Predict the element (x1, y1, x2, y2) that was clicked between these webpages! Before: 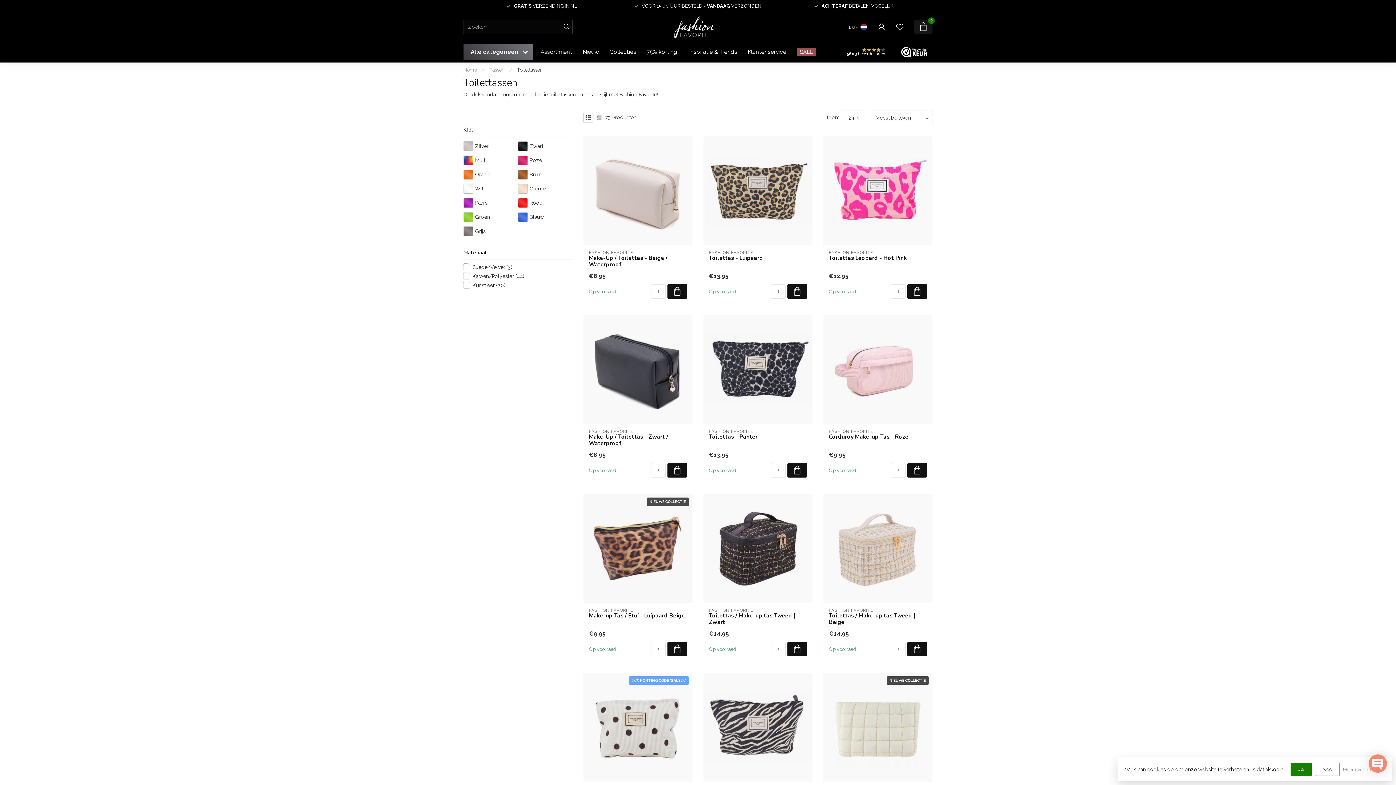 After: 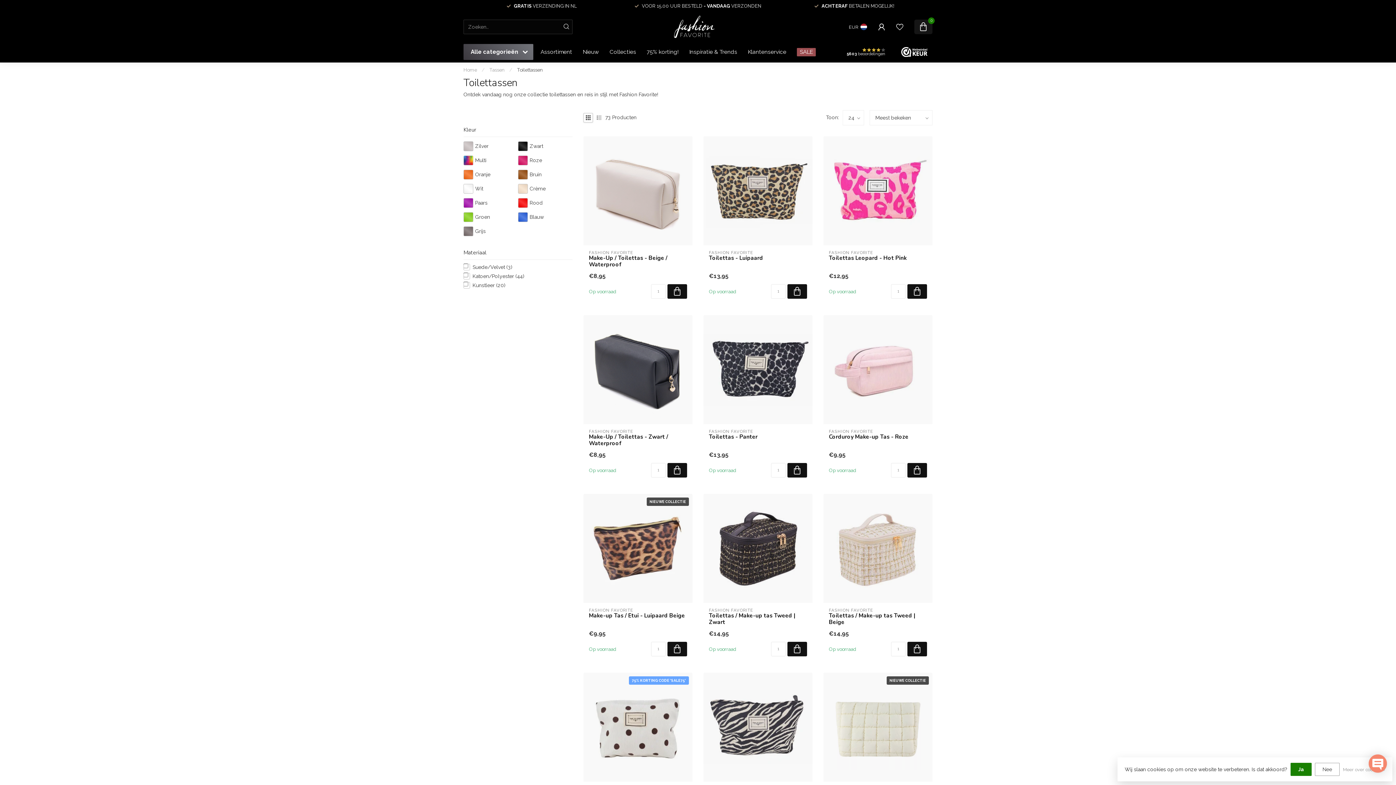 Action: bbox: (583, 113, 593, 122)